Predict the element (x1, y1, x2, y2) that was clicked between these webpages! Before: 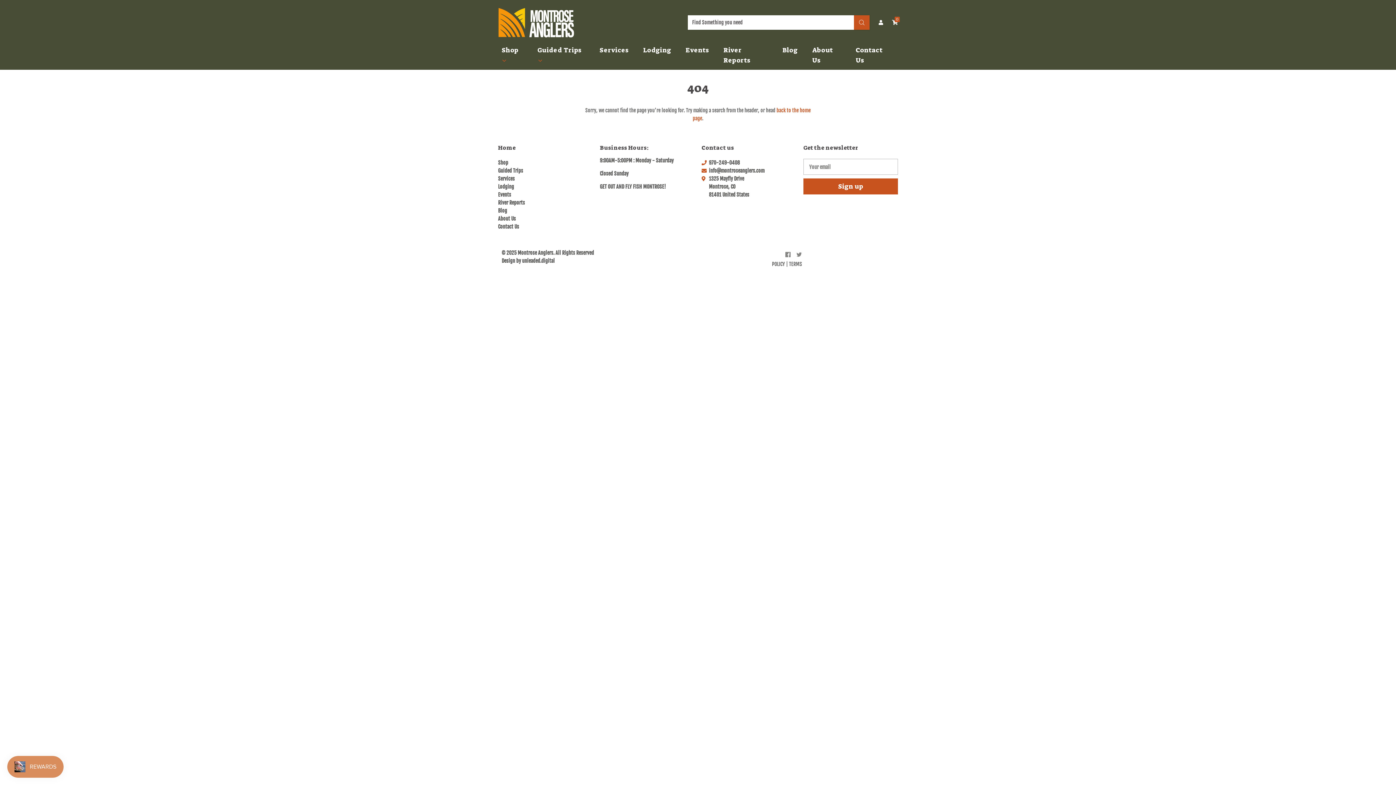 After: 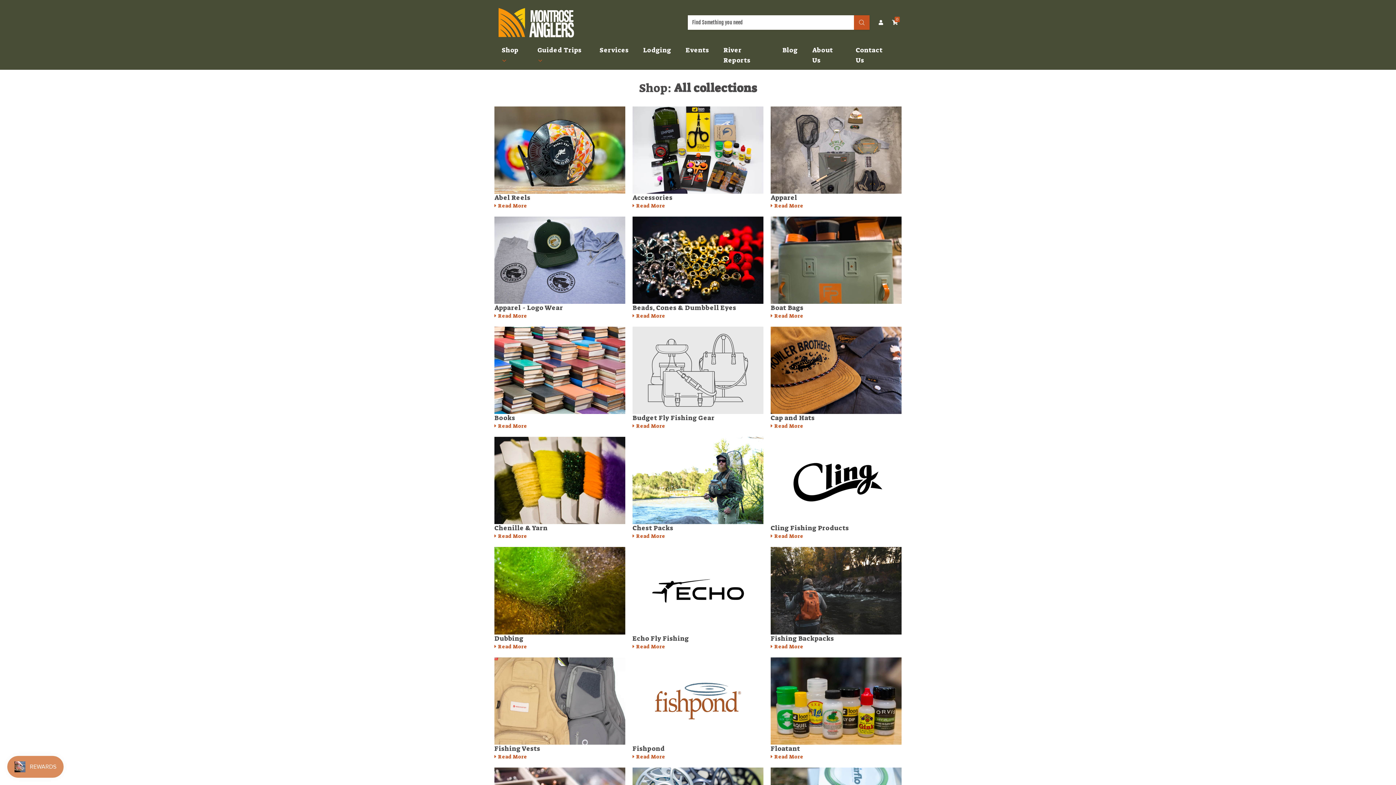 Action: label: Shop bbox: (498, 159, 508, 165)